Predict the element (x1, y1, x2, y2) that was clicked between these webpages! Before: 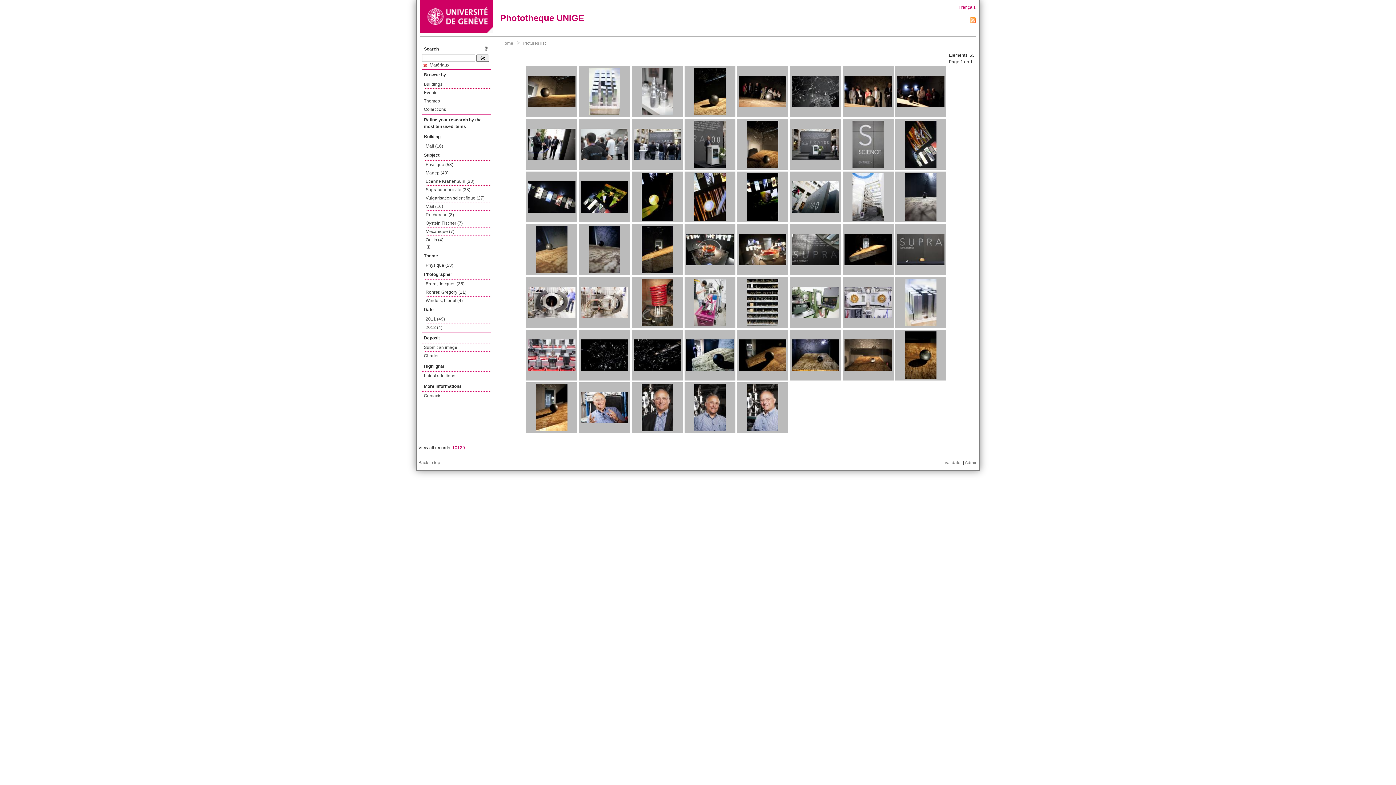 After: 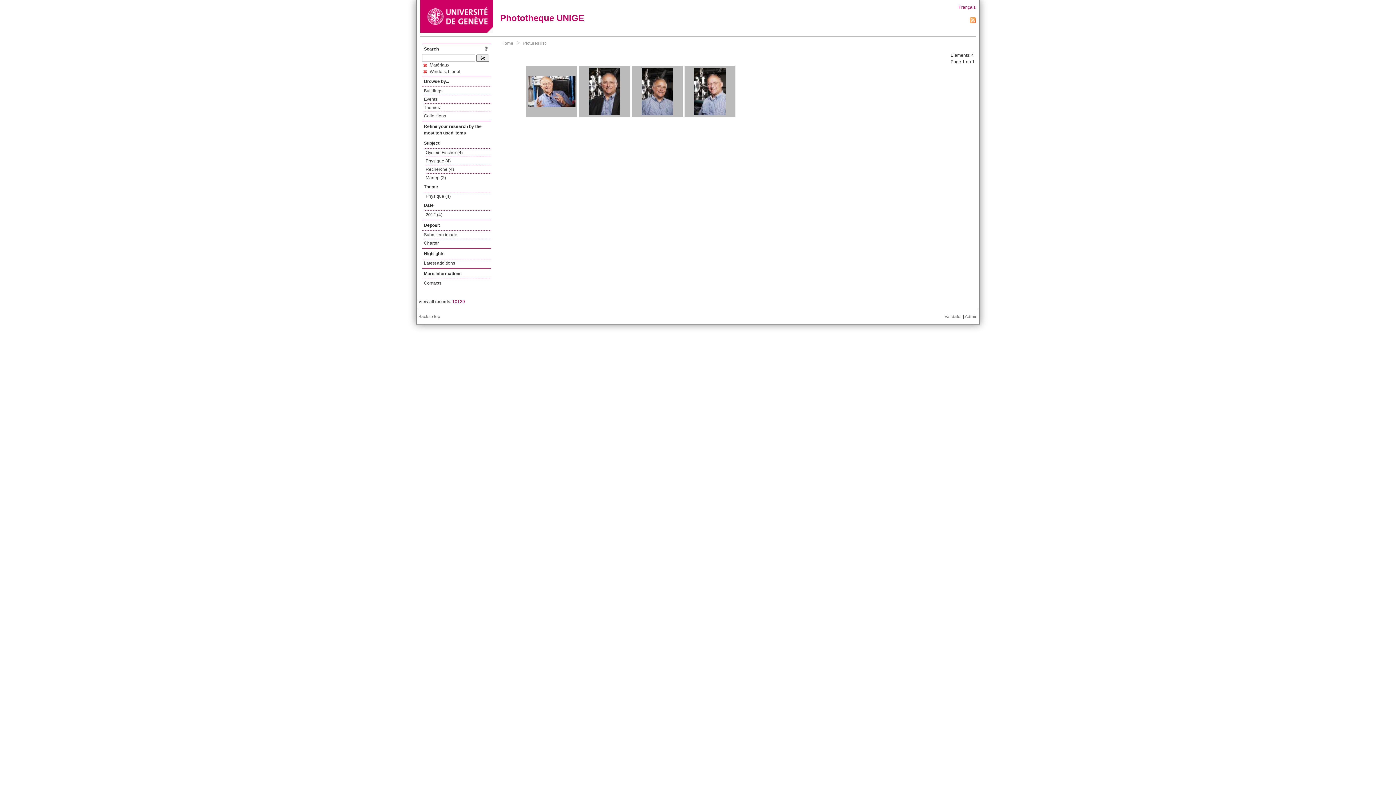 Action: label: Windels, Lionel (4) bbox: (425, 296, 491, 304)